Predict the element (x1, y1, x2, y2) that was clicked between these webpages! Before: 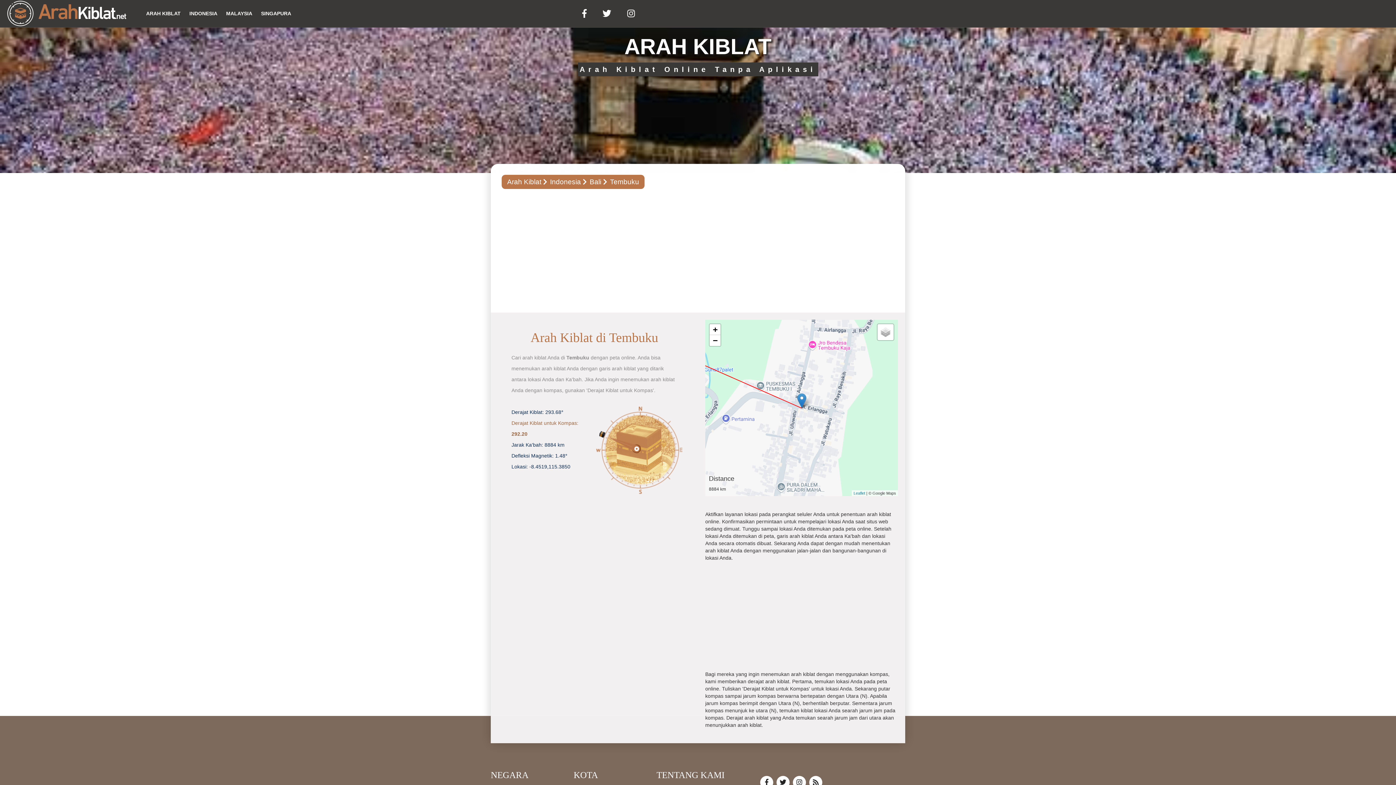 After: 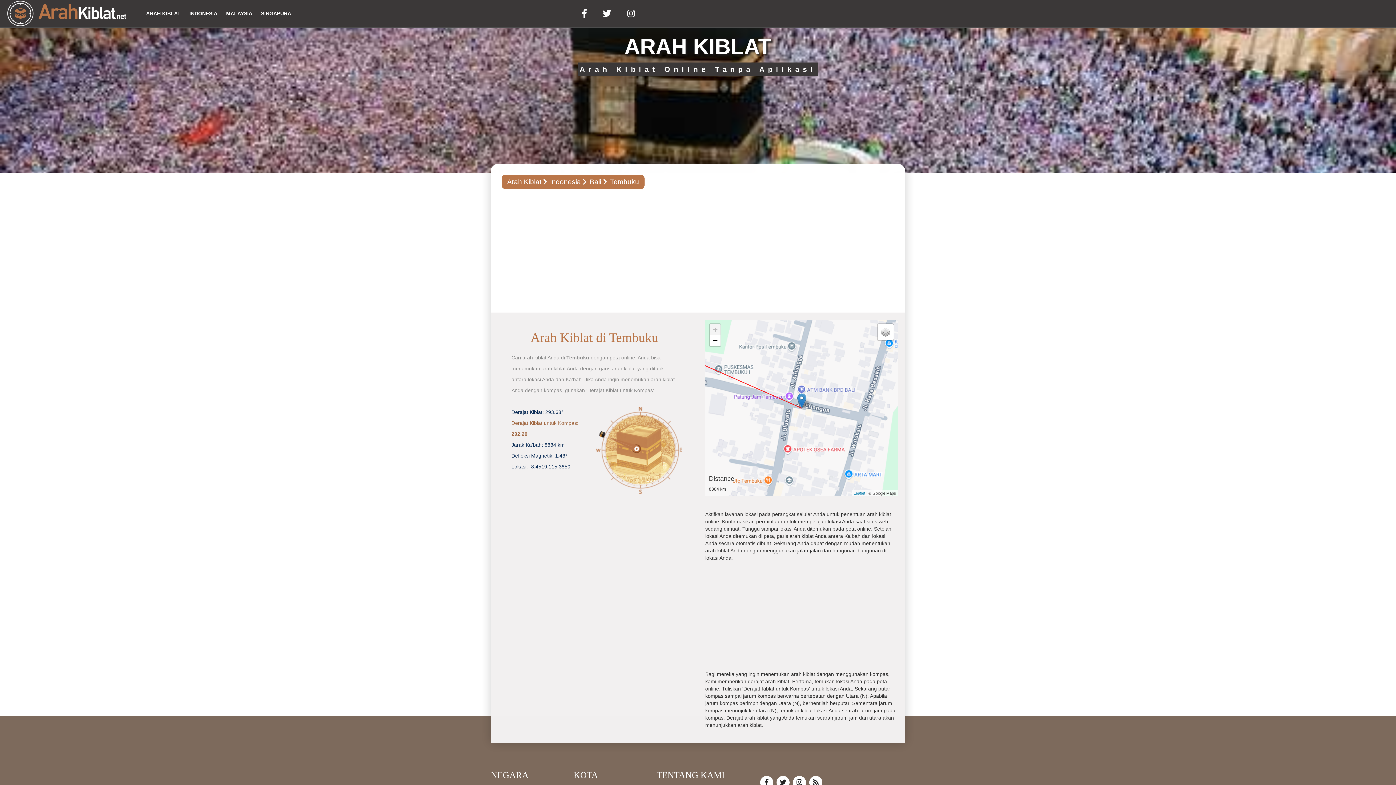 Action: label: Zoom in bbox: (709, 324, 720, 335)